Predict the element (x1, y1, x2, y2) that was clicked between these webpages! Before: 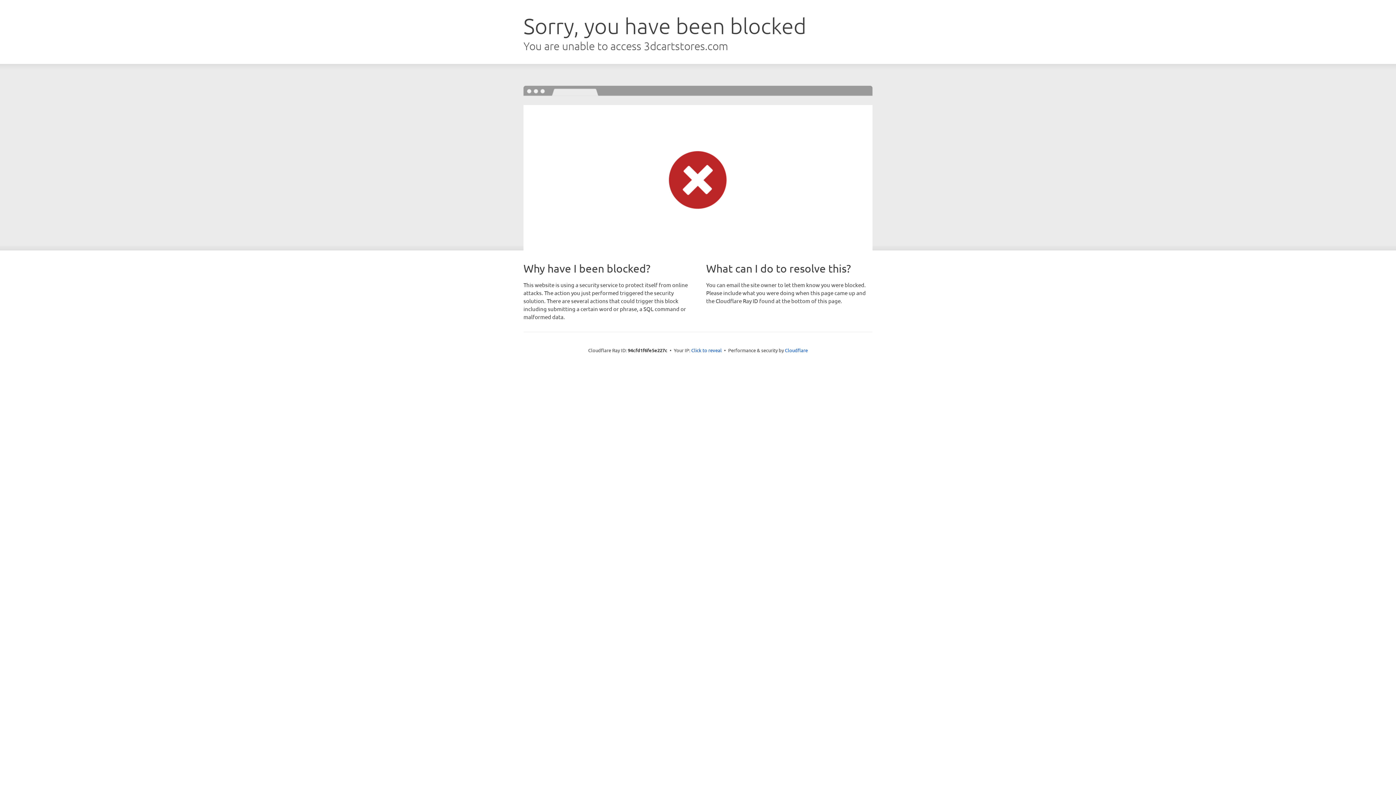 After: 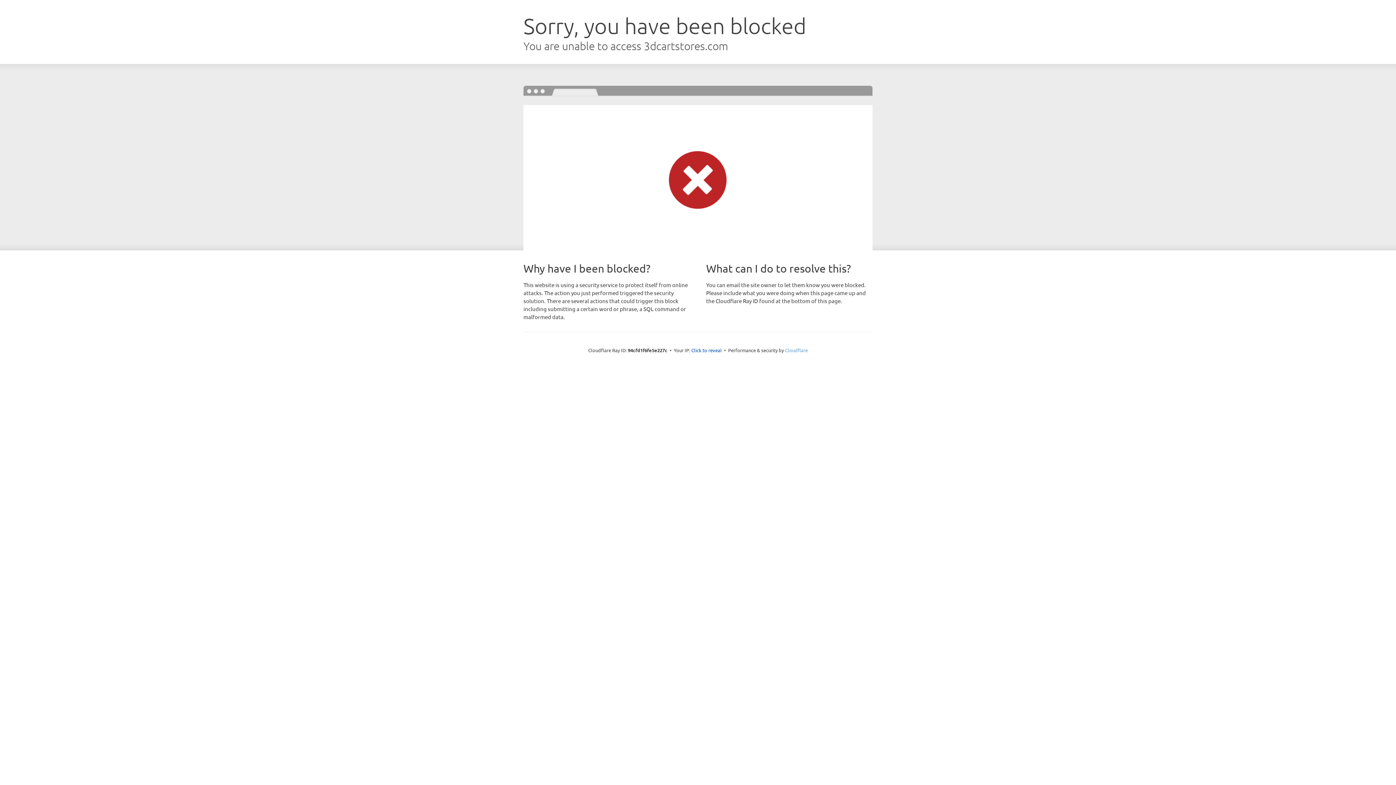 Action: bbox: (785, 347, 808, 353) label: Cloudflare